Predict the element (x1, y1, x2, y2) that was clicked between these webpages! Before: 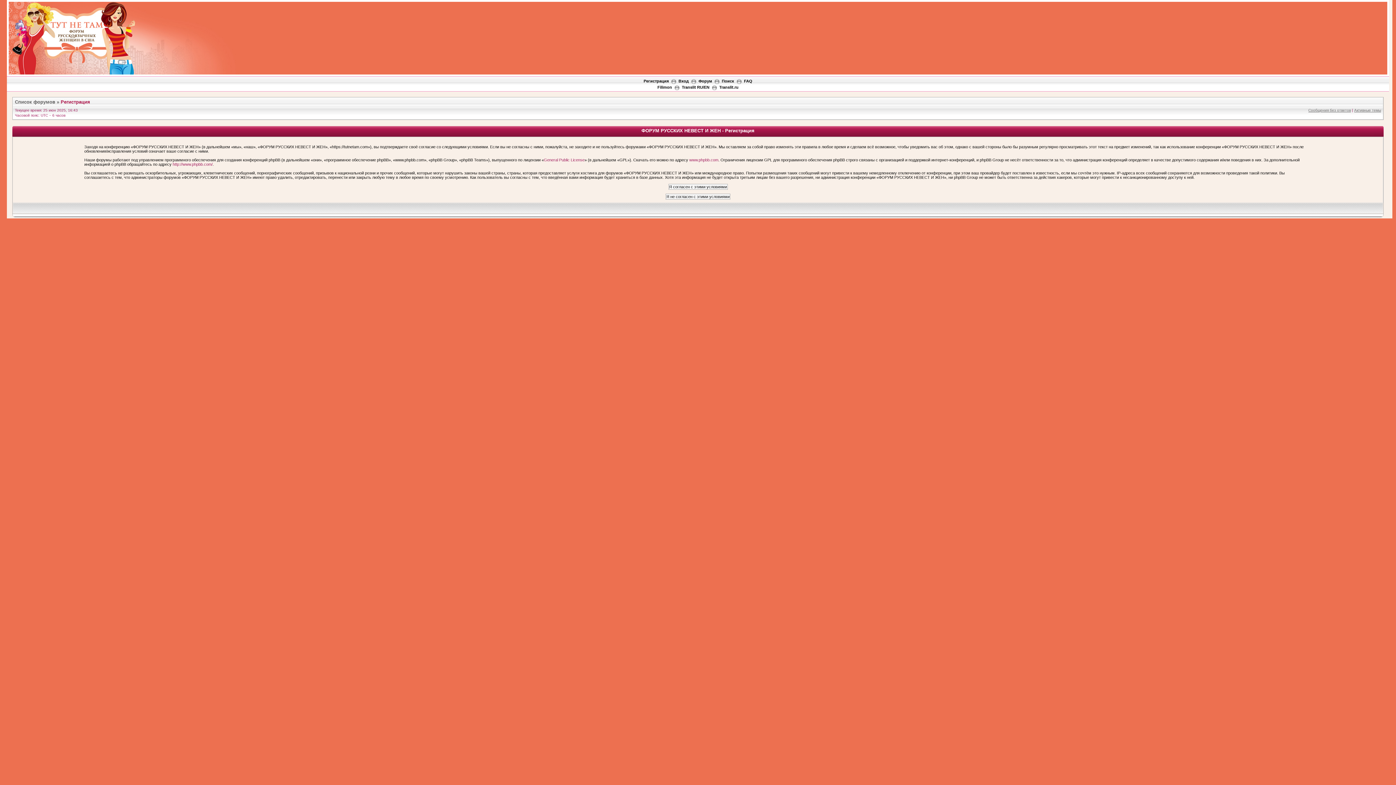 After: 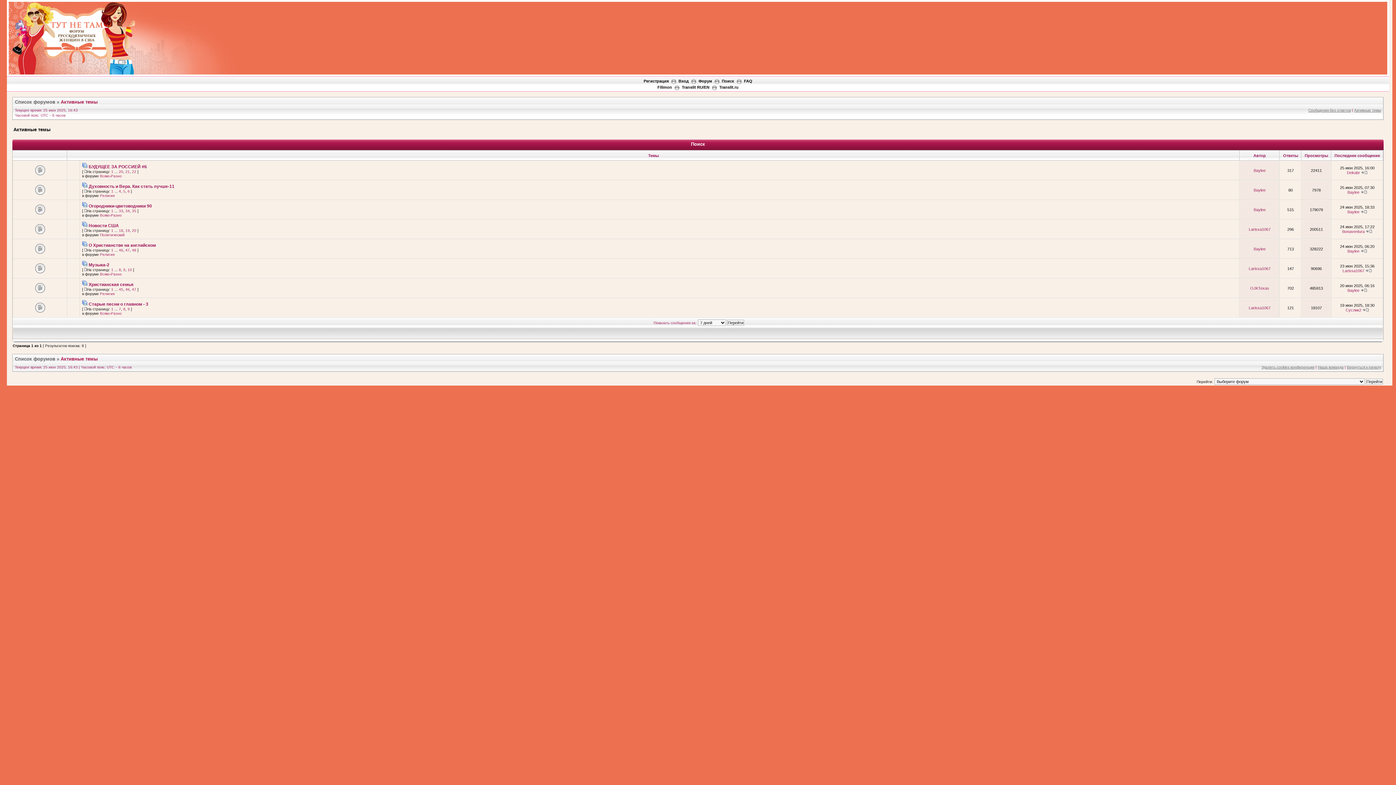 Action: label: Активные темы bbox: (1354, 108, 1381, 112)